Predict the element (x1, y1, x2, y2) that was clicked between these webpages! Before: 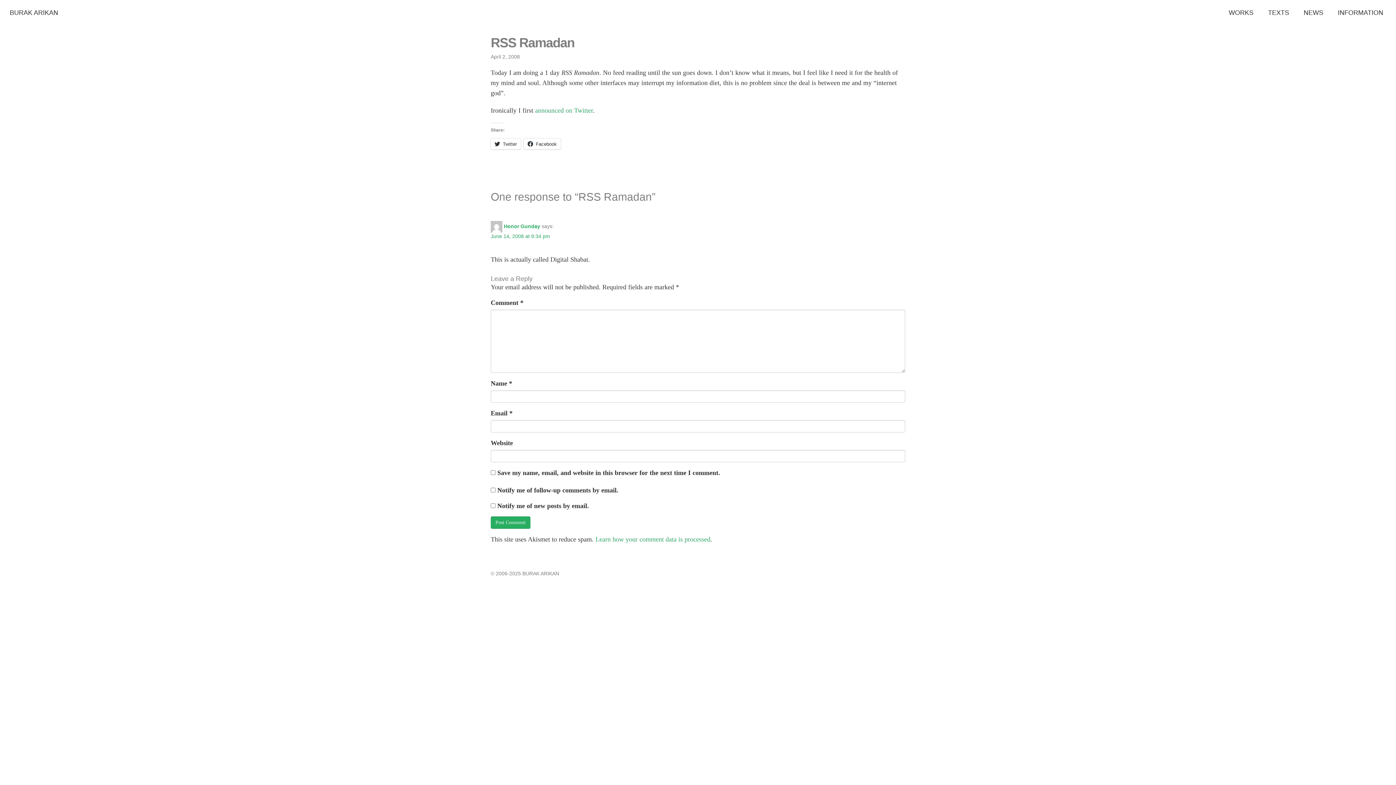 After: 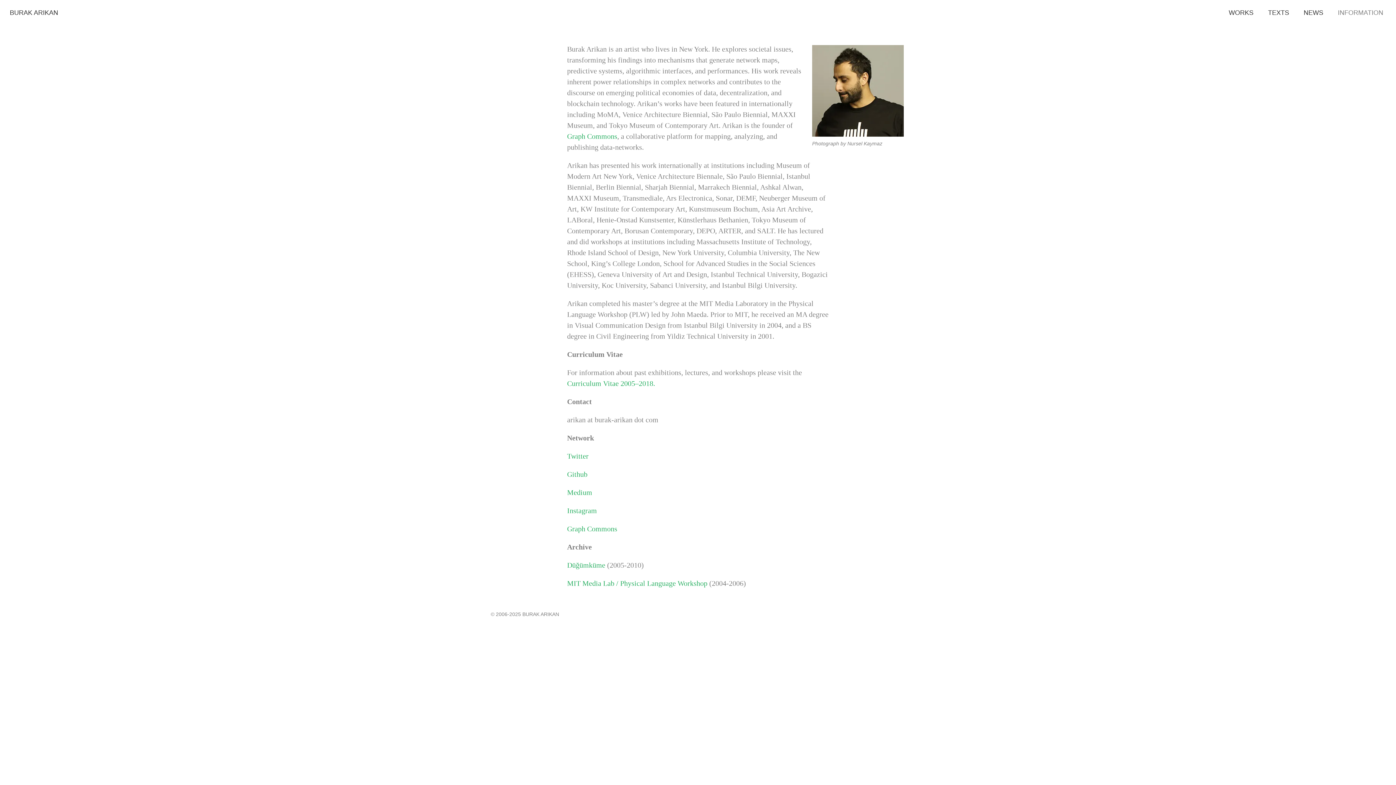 Action: label: INFORMATION bbox: (1330, 1, 1390, 23)